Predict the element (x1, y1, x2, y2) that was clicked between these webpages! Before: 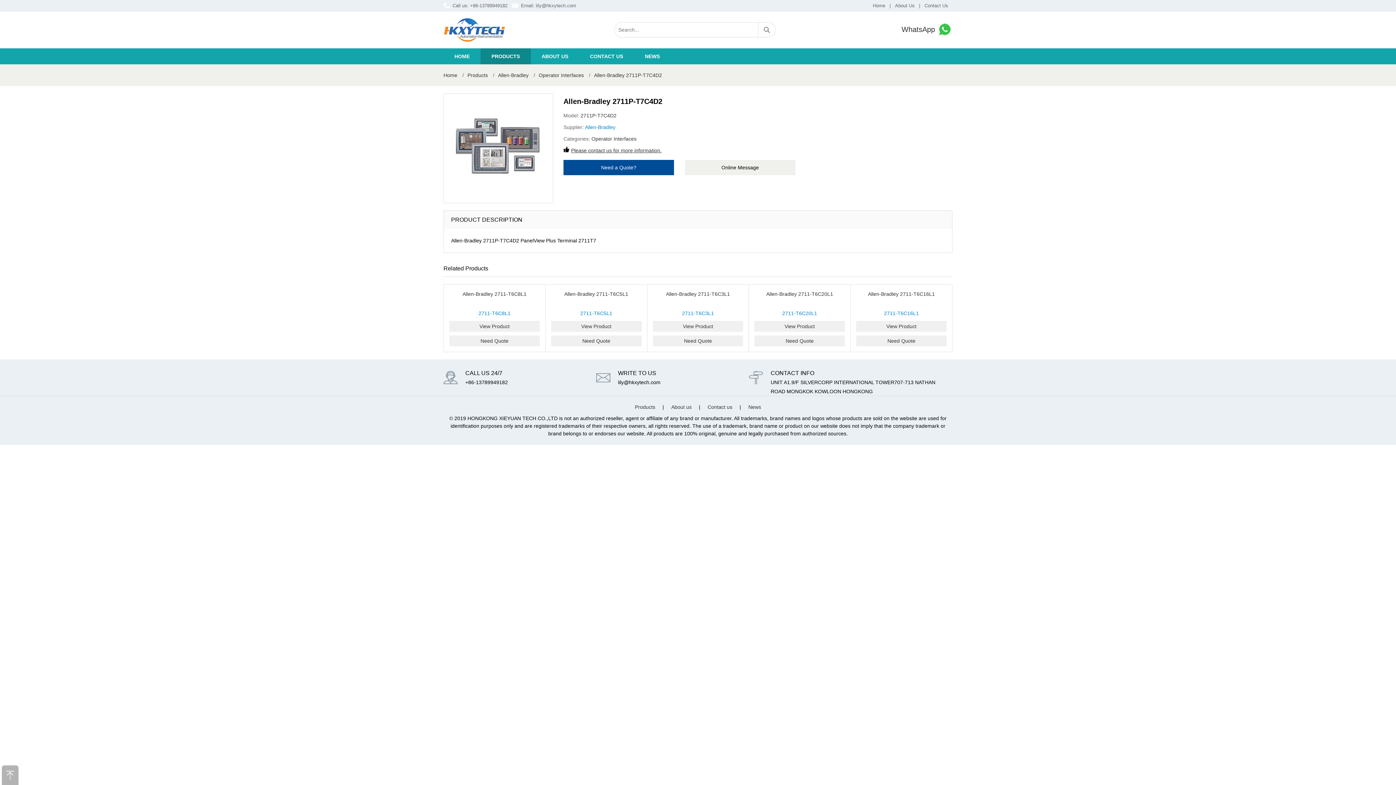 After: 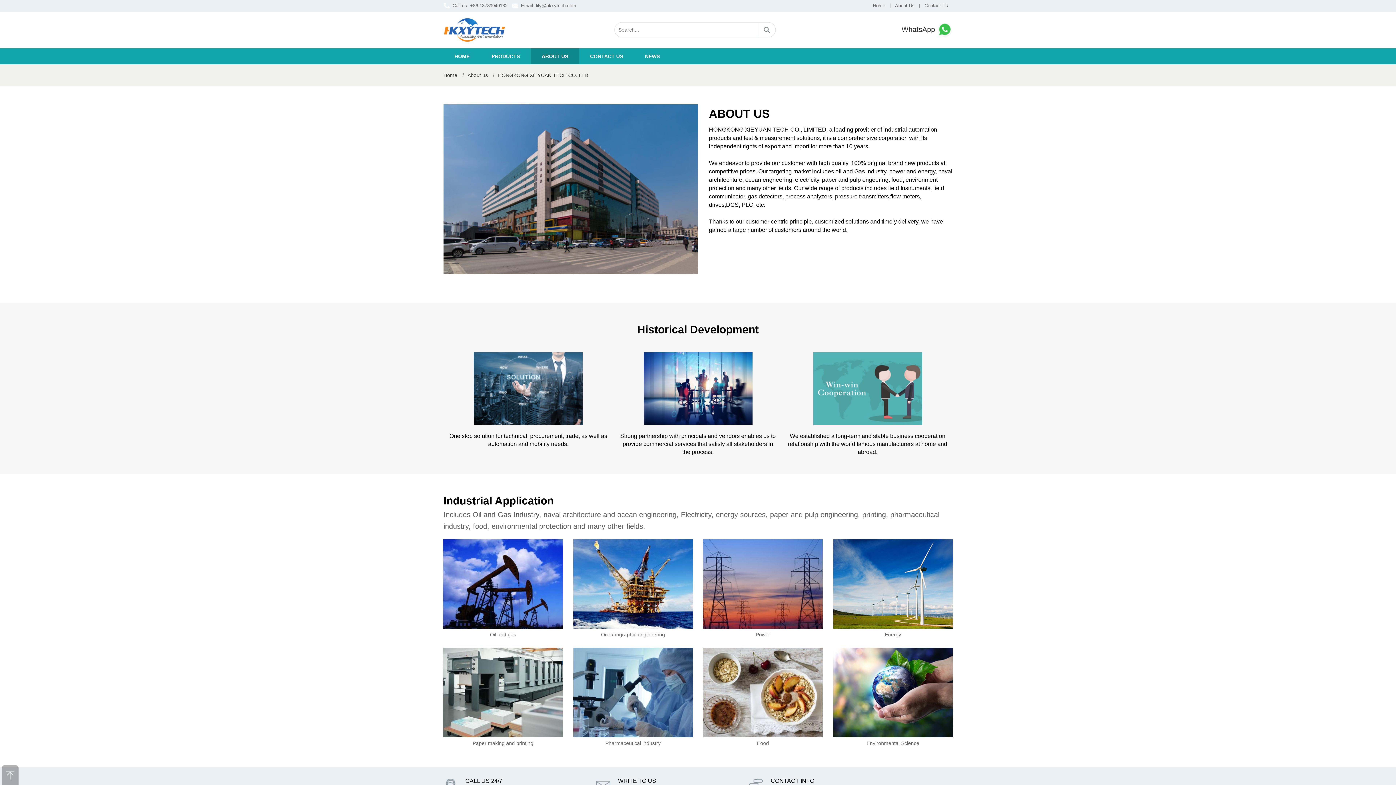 Action: label: About us bbox: (671, 404, 691, 410)